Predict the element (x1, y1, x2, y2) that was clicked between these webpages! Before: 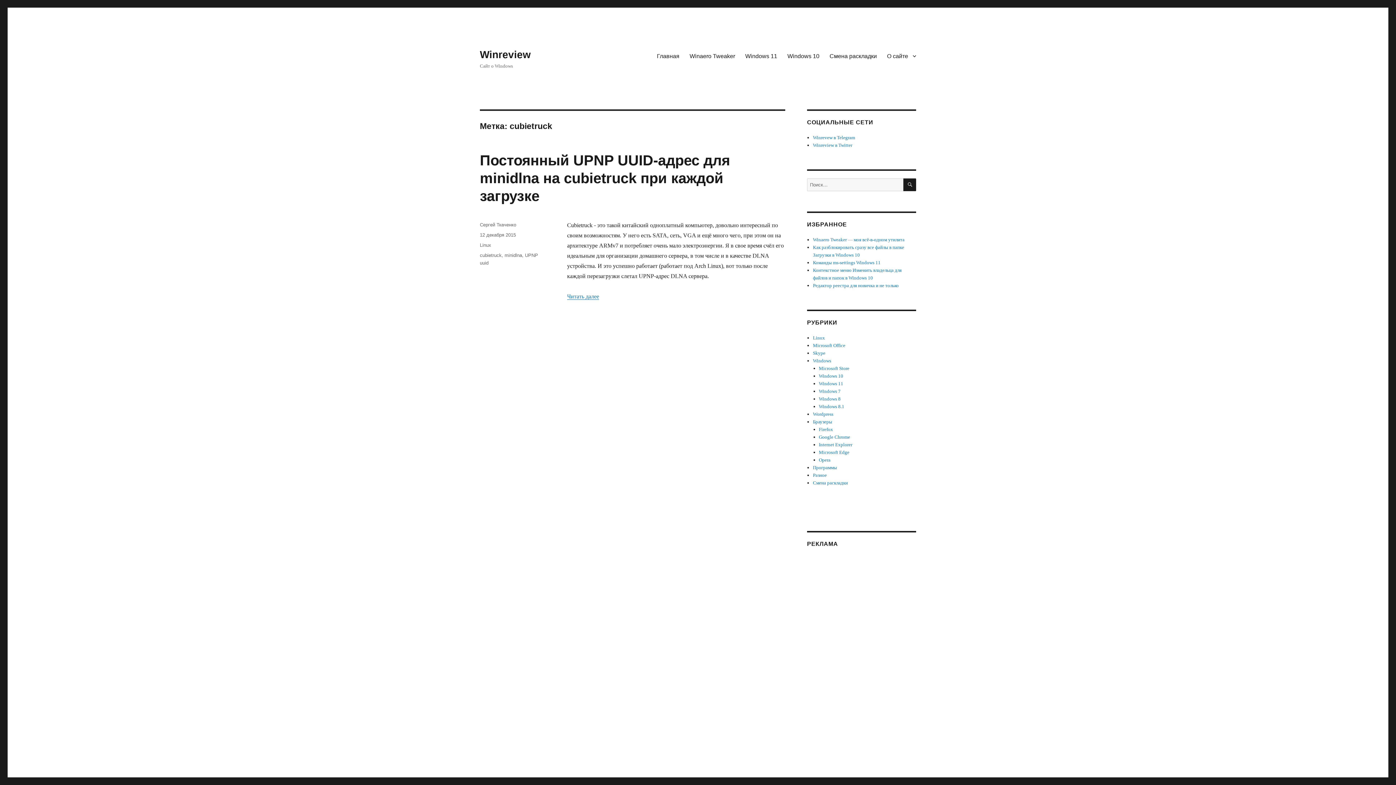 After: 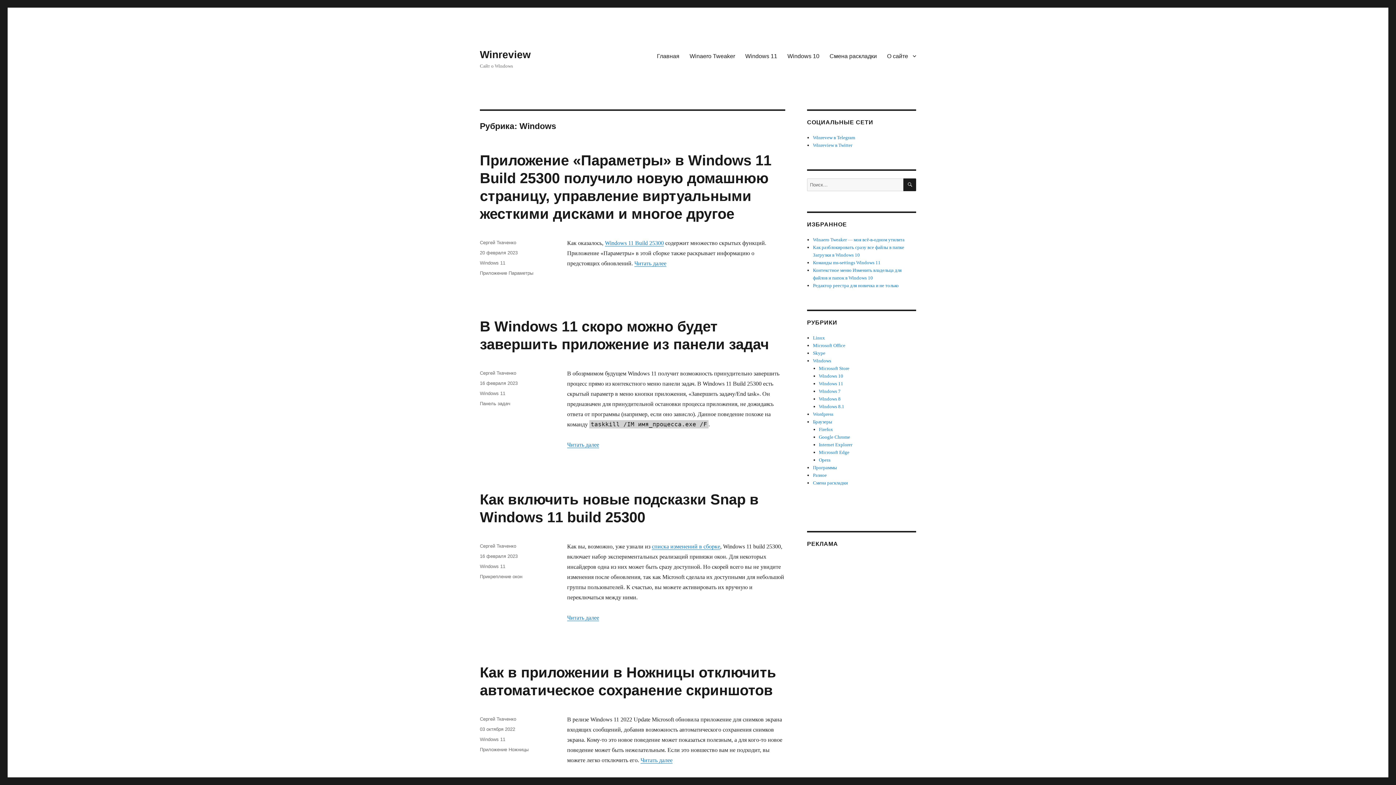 Action: bbox: (813, 358, 831, 363) label: Windows